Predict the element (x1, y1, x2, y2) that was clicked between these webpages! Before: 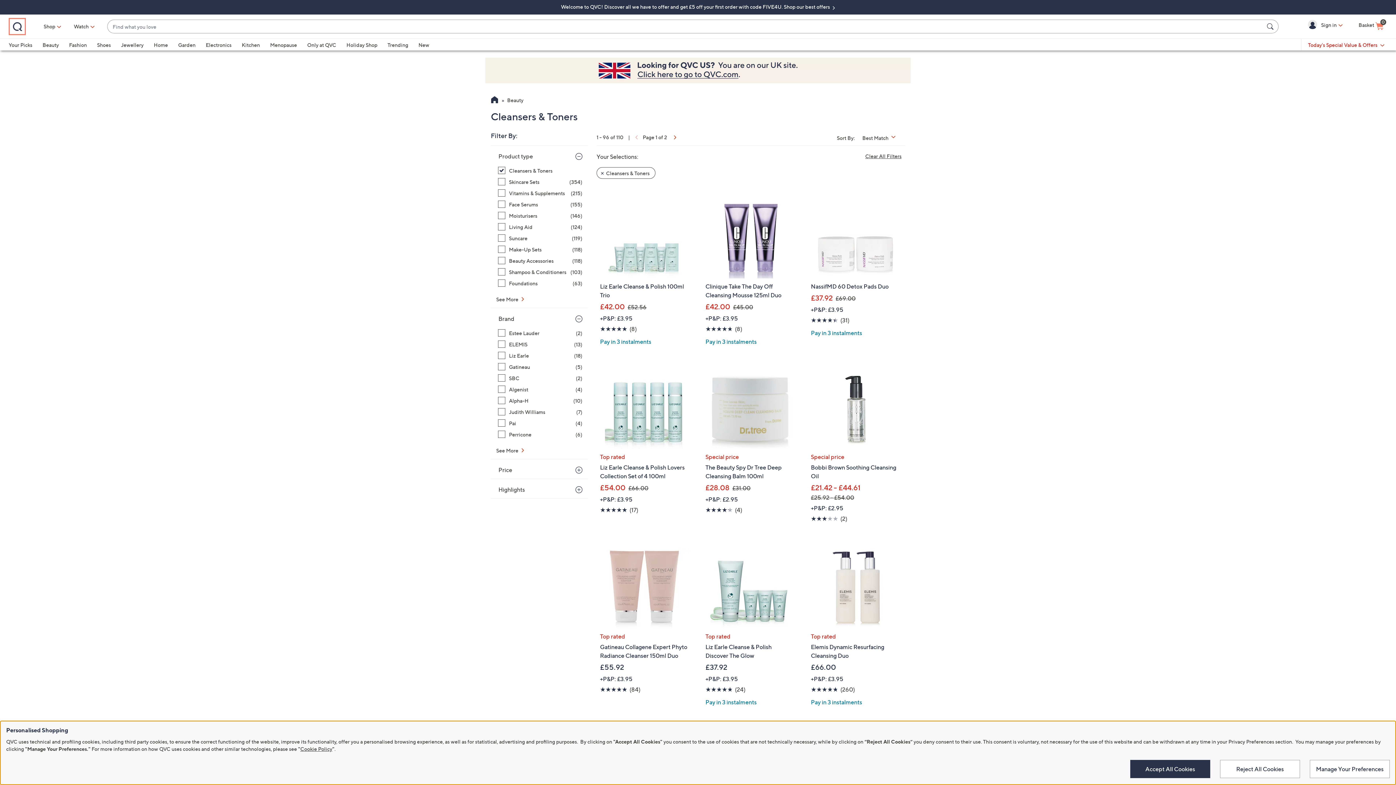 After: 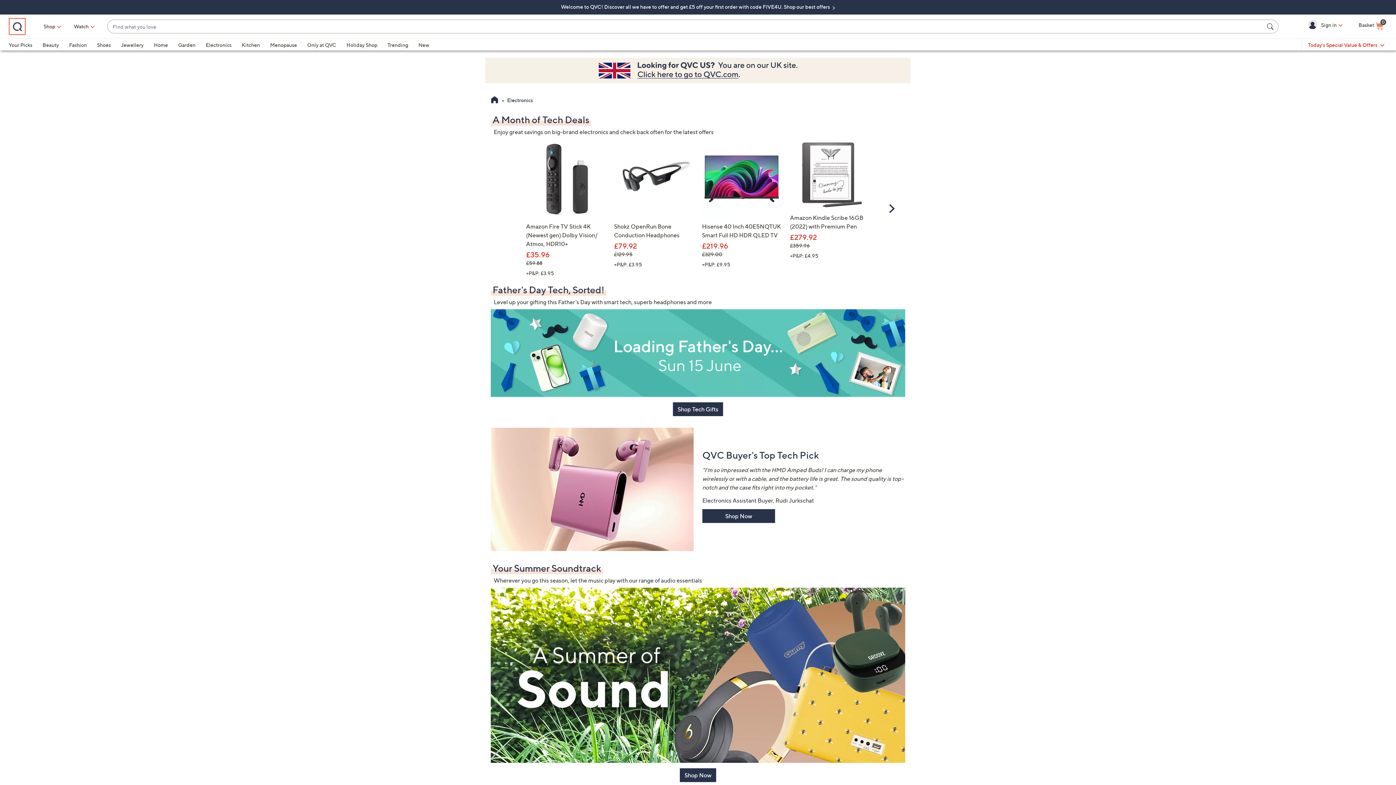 Action: label: Electronics bbox: (205, 41, 231, 48)